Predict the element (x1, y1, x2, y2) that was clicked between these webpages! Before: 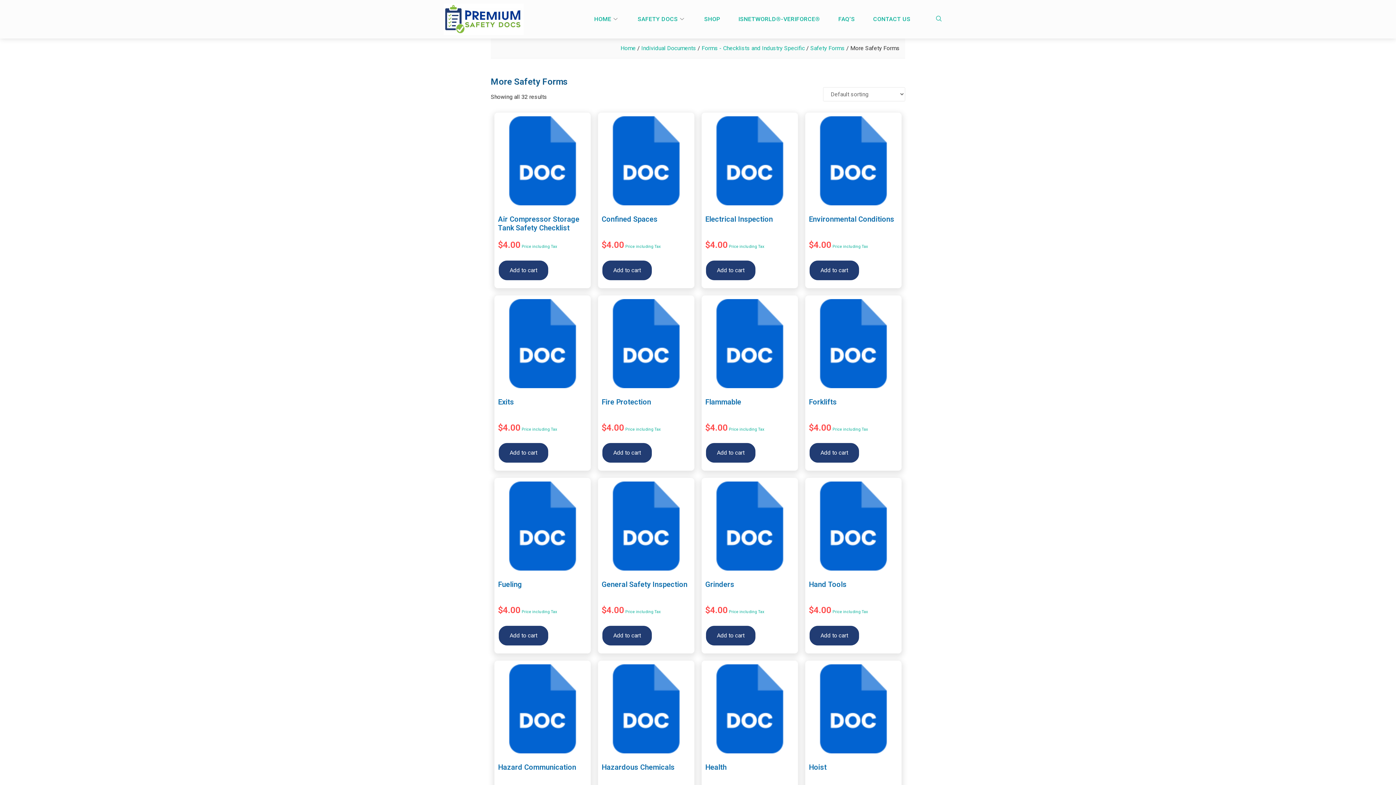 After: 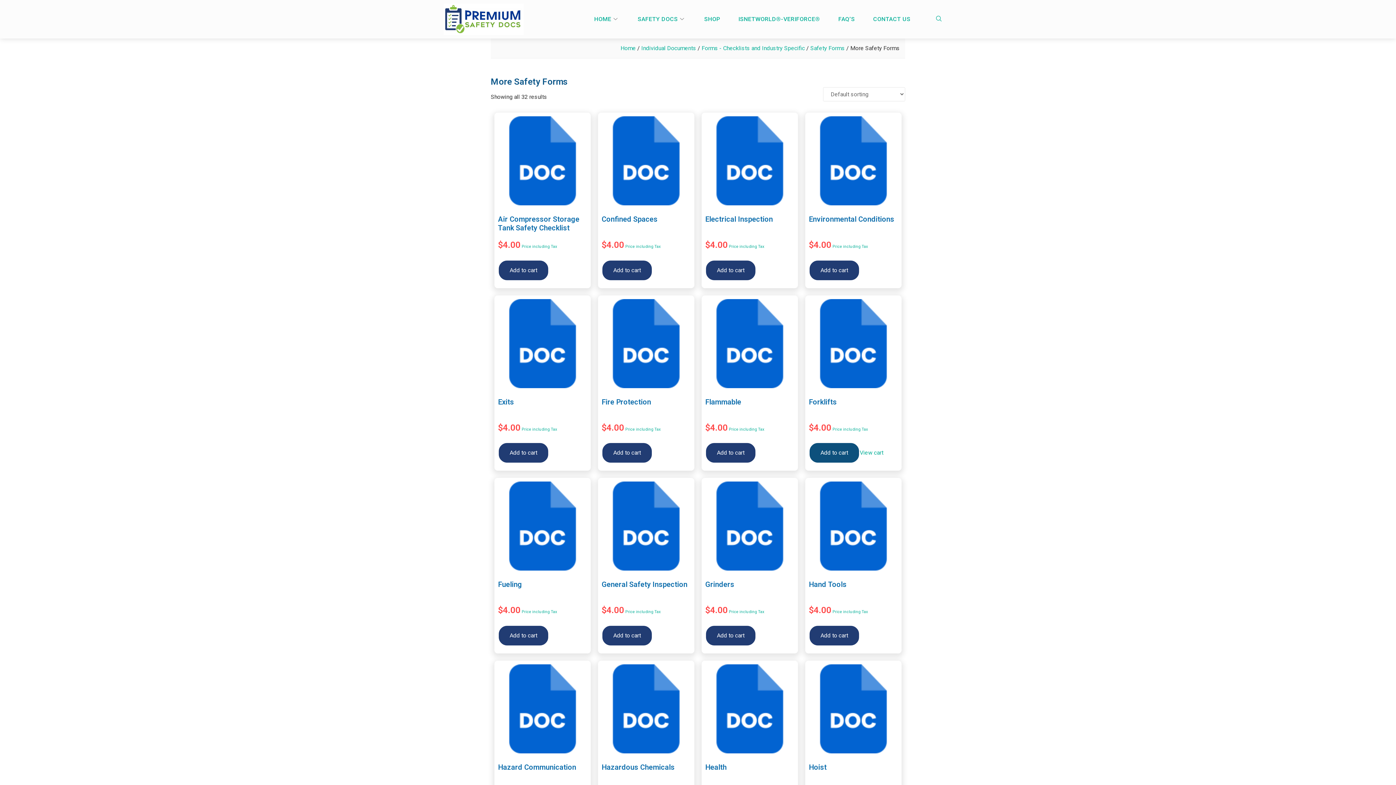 Action: bbox: (809, 442, 860, 463) label: Add to cart: “Forklifts”